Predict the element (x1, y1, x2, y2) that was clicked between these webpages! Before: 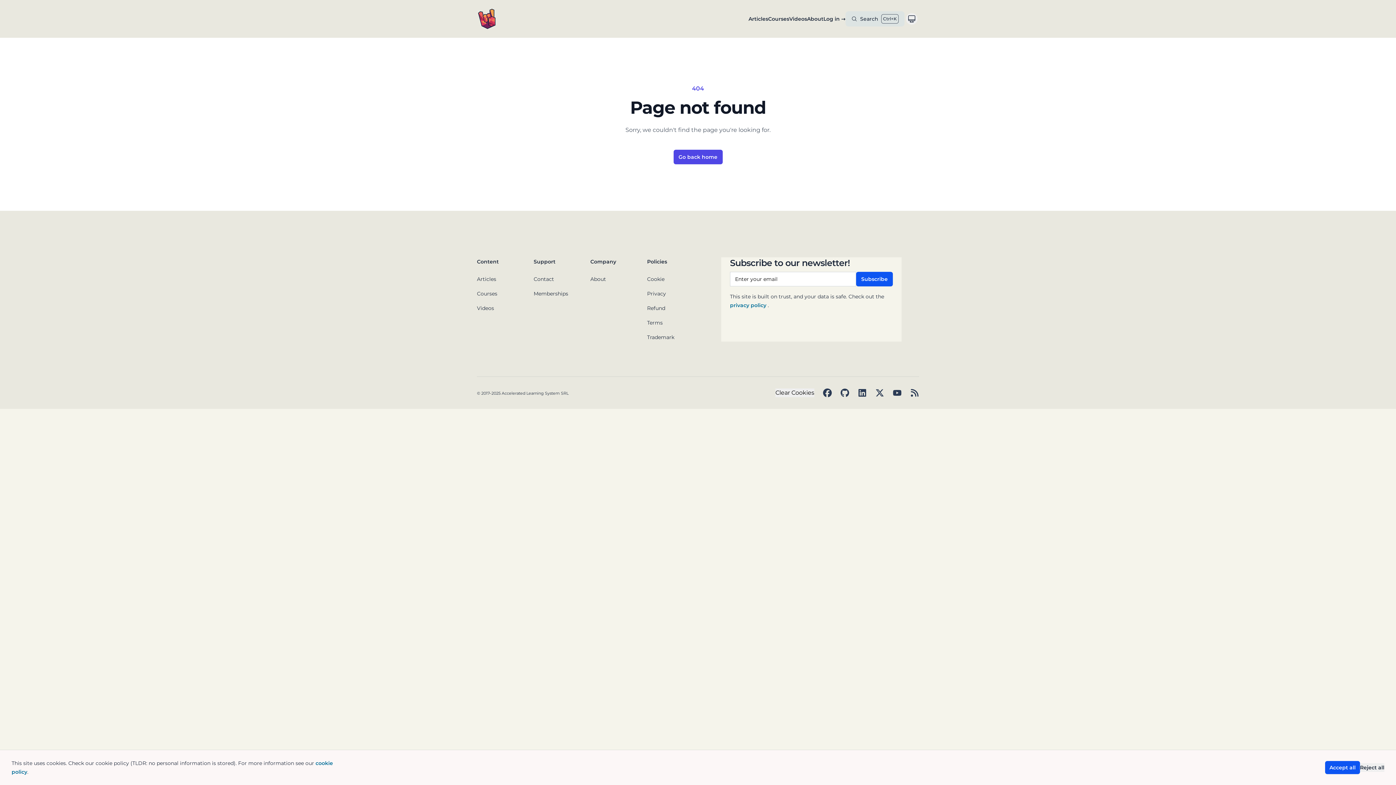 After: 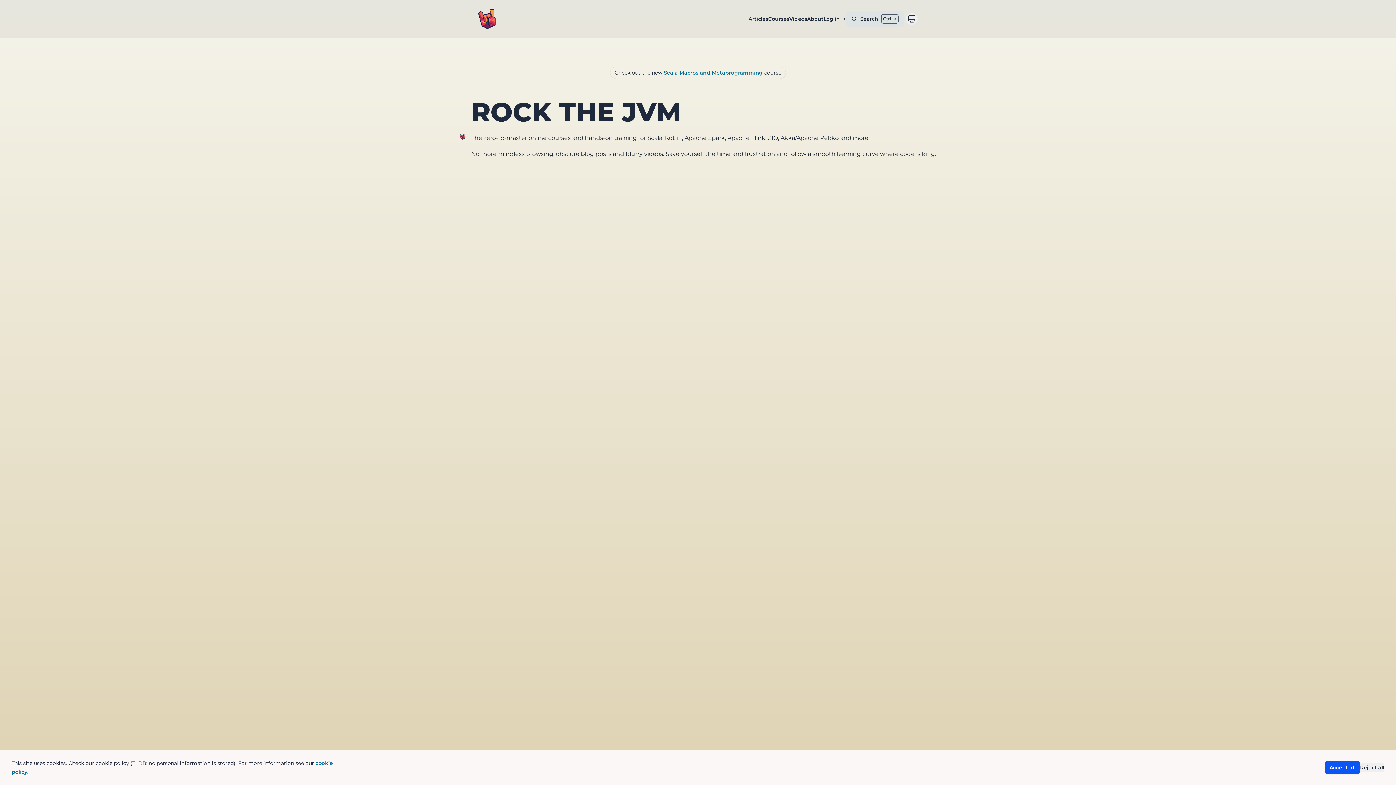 Action: bbox: (474, 6, 499, 31) label: Rock the JVM